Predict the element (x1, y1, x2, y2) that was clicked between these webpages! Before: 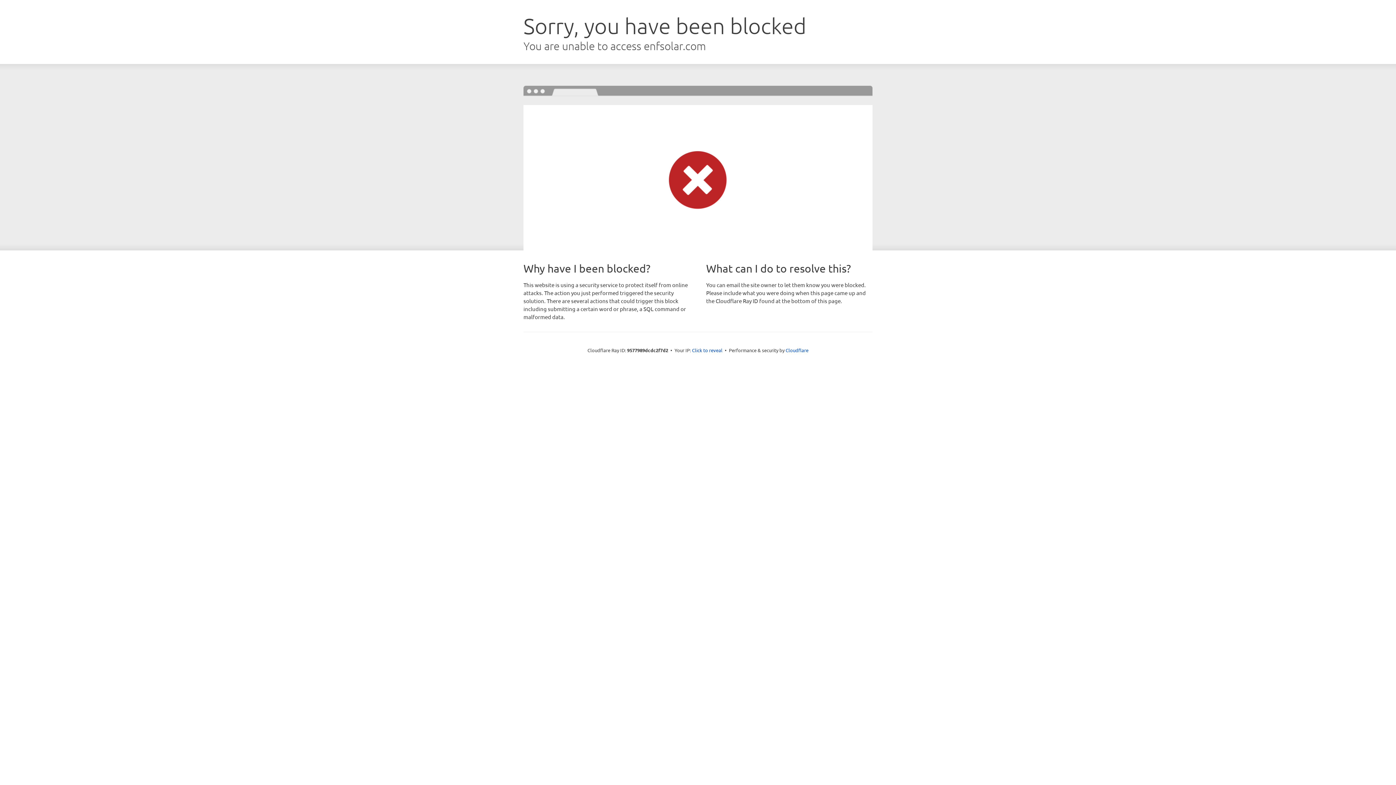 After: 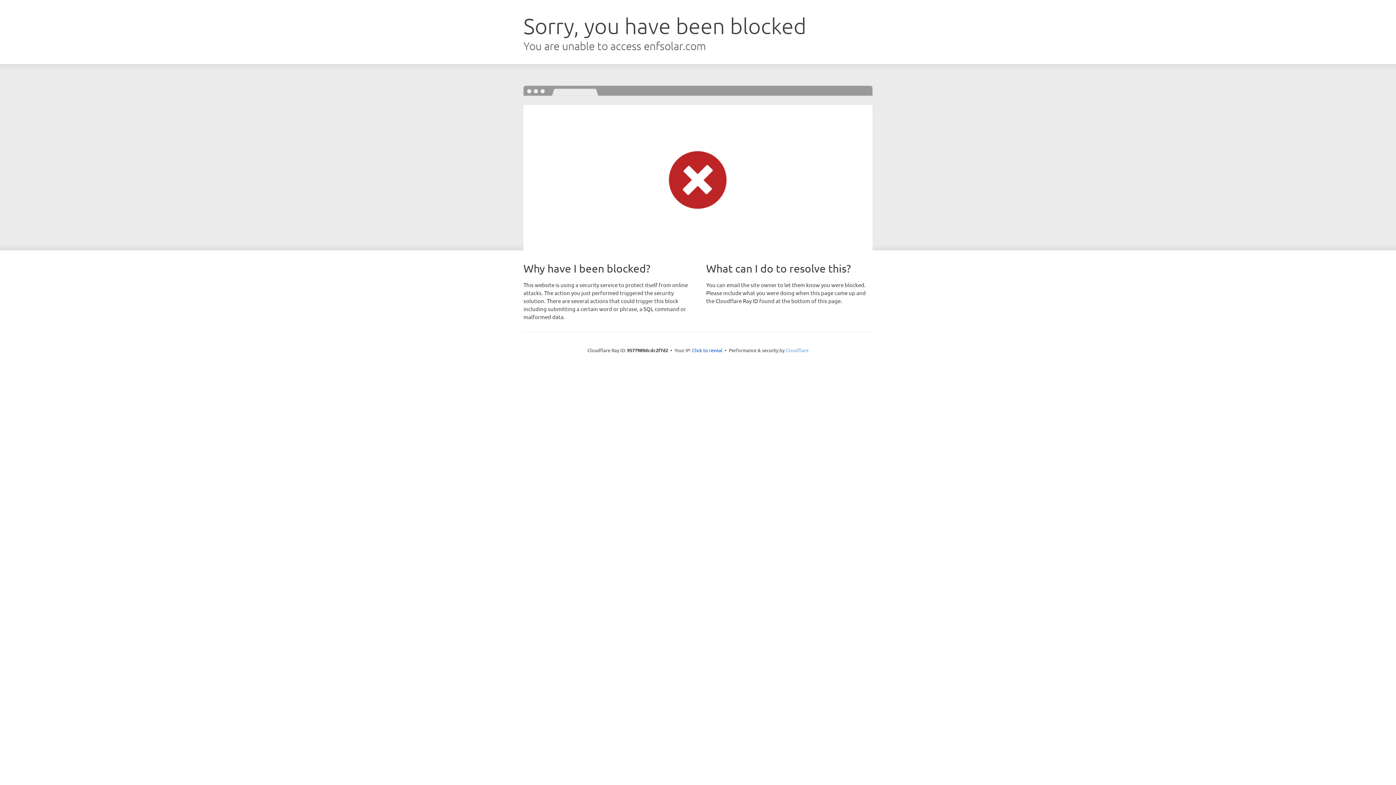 Action: label: Cloudflare bbox: (785, 347, 808, 353)